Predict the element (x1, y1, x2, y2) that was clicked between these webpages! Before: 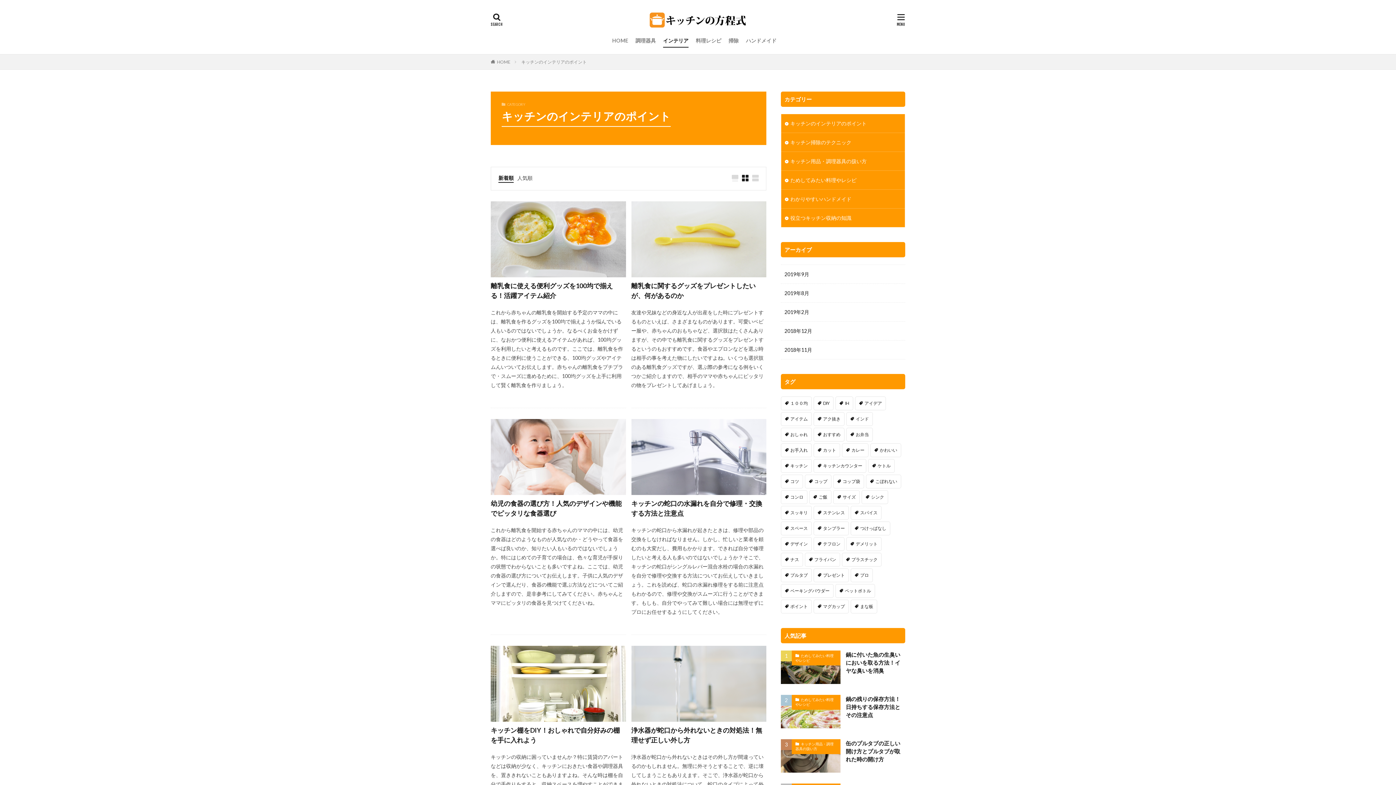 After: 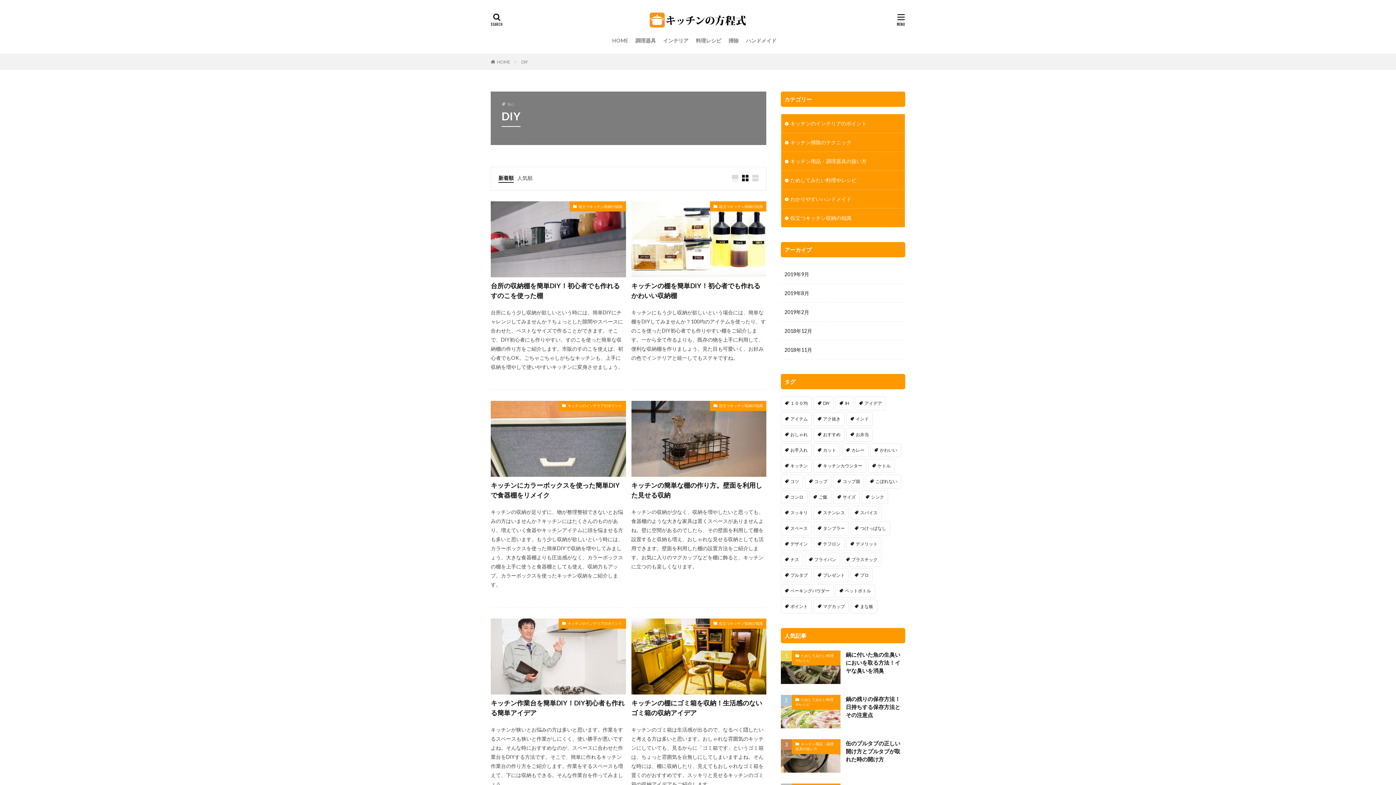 Action: bbox: (813, 396, 833, 410) label: DIY (13個の項目)